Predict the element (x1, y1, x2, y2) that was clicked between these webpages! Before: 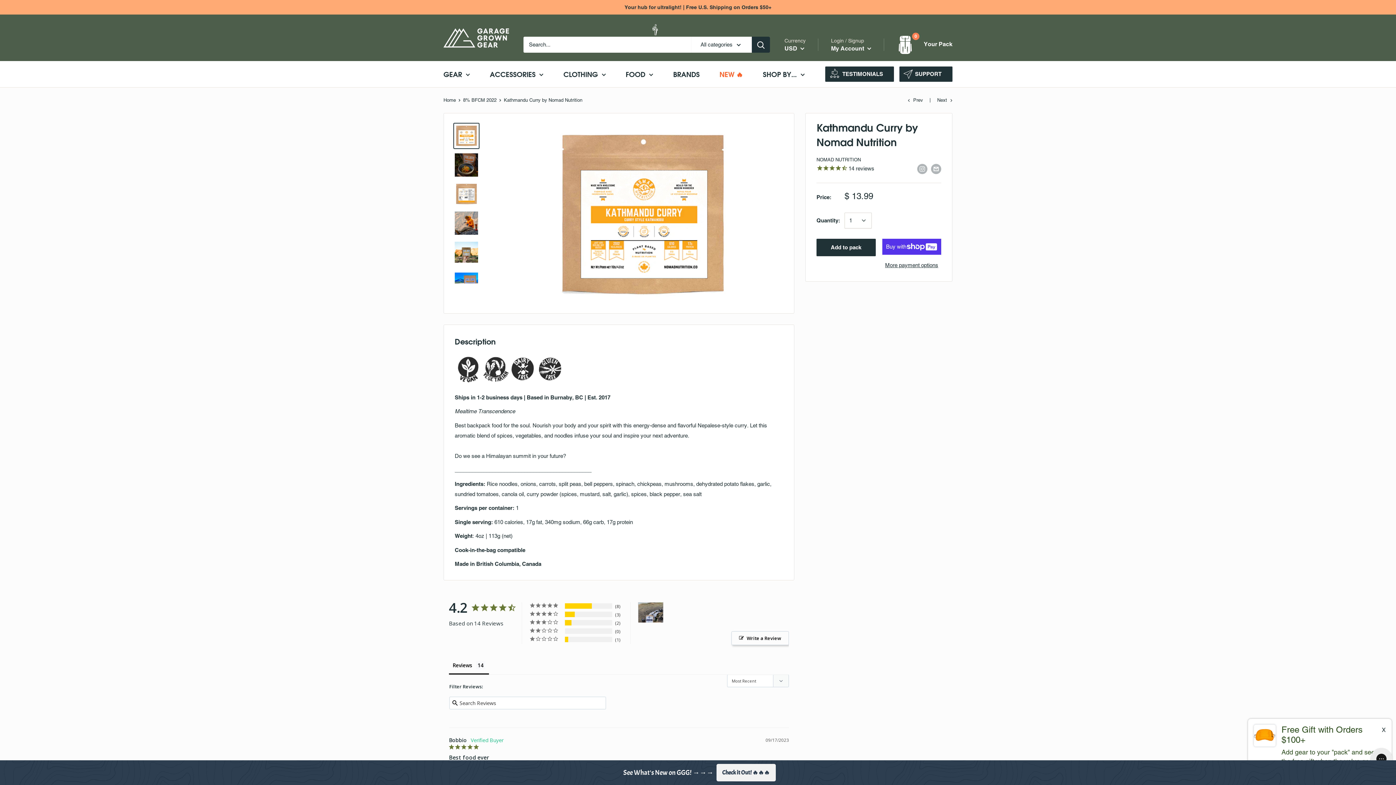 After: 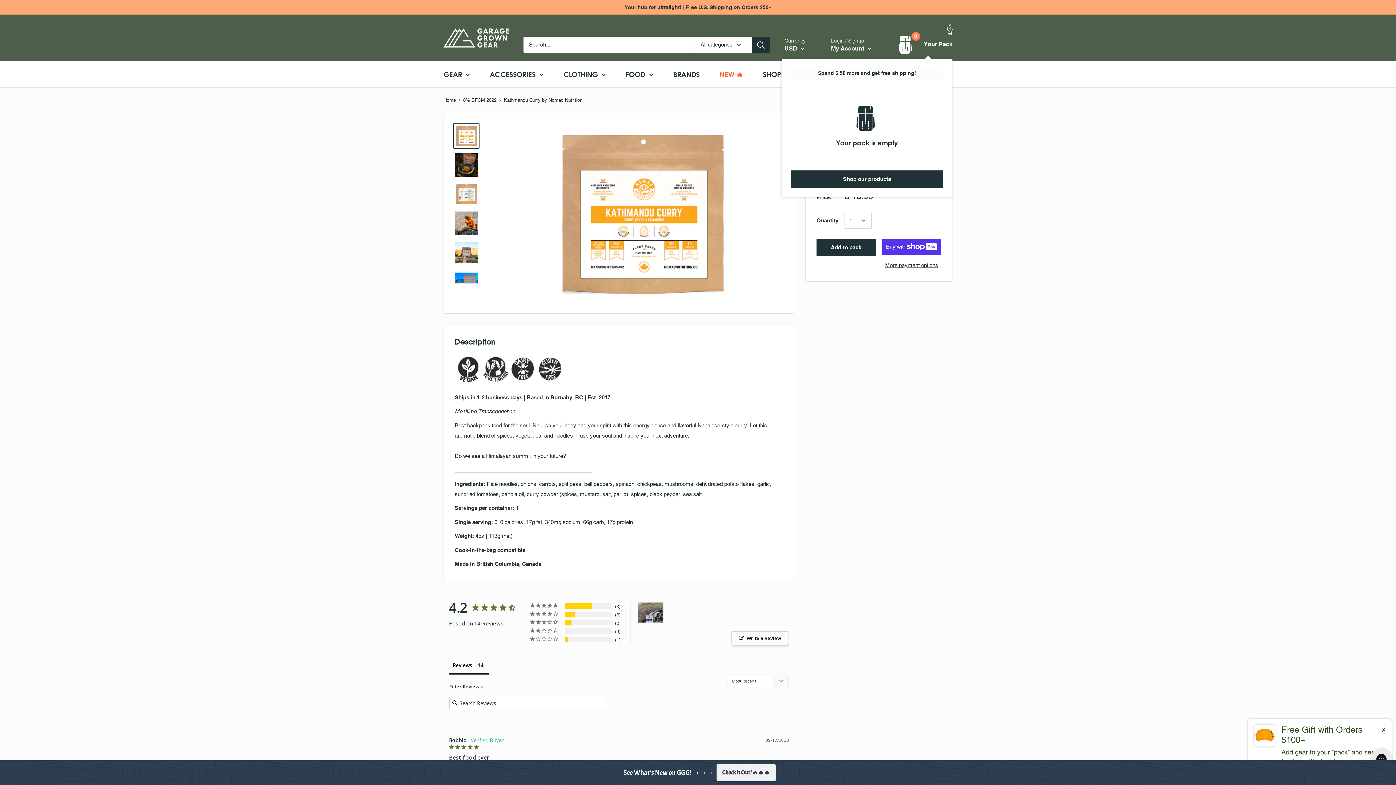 Action: bbox: (897, 35, 952, 53) label: 0
 Your Pack